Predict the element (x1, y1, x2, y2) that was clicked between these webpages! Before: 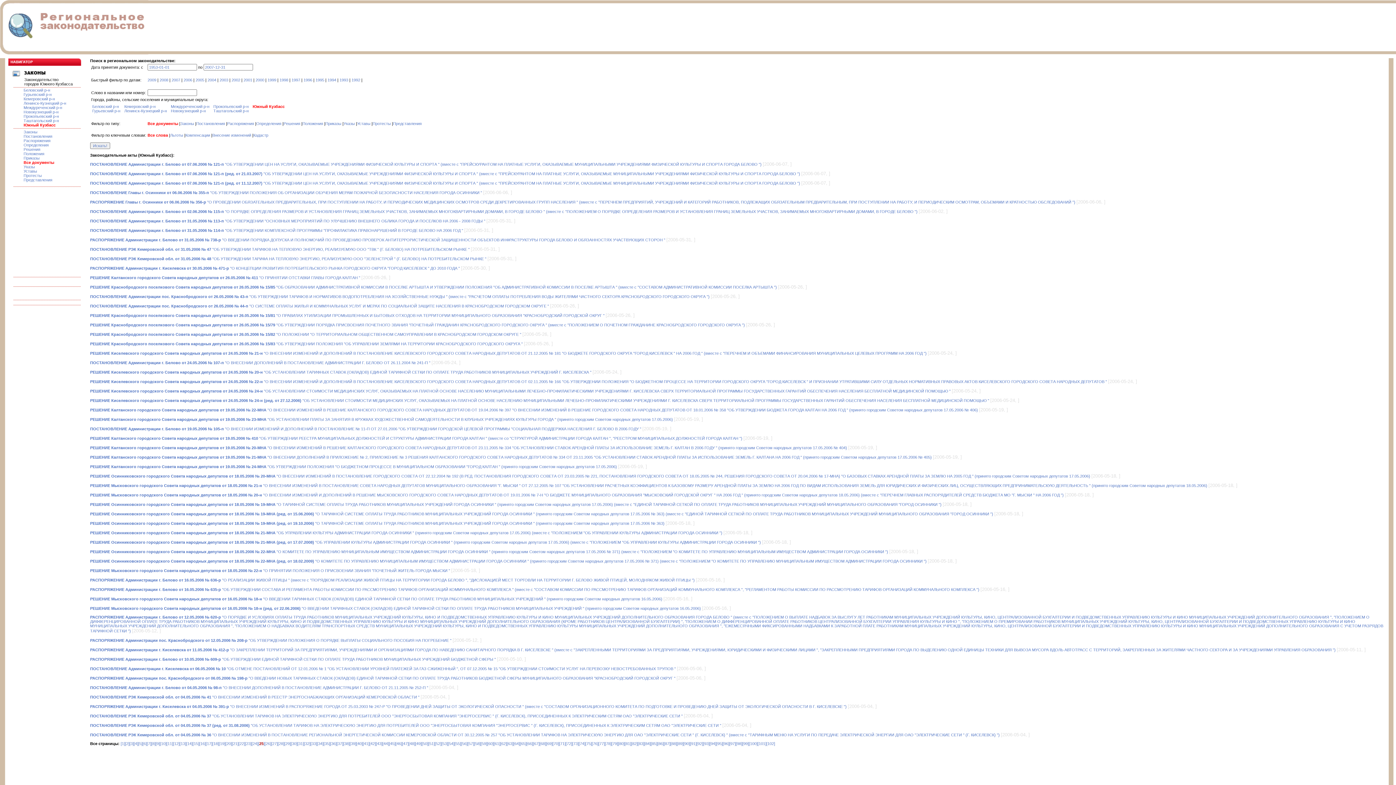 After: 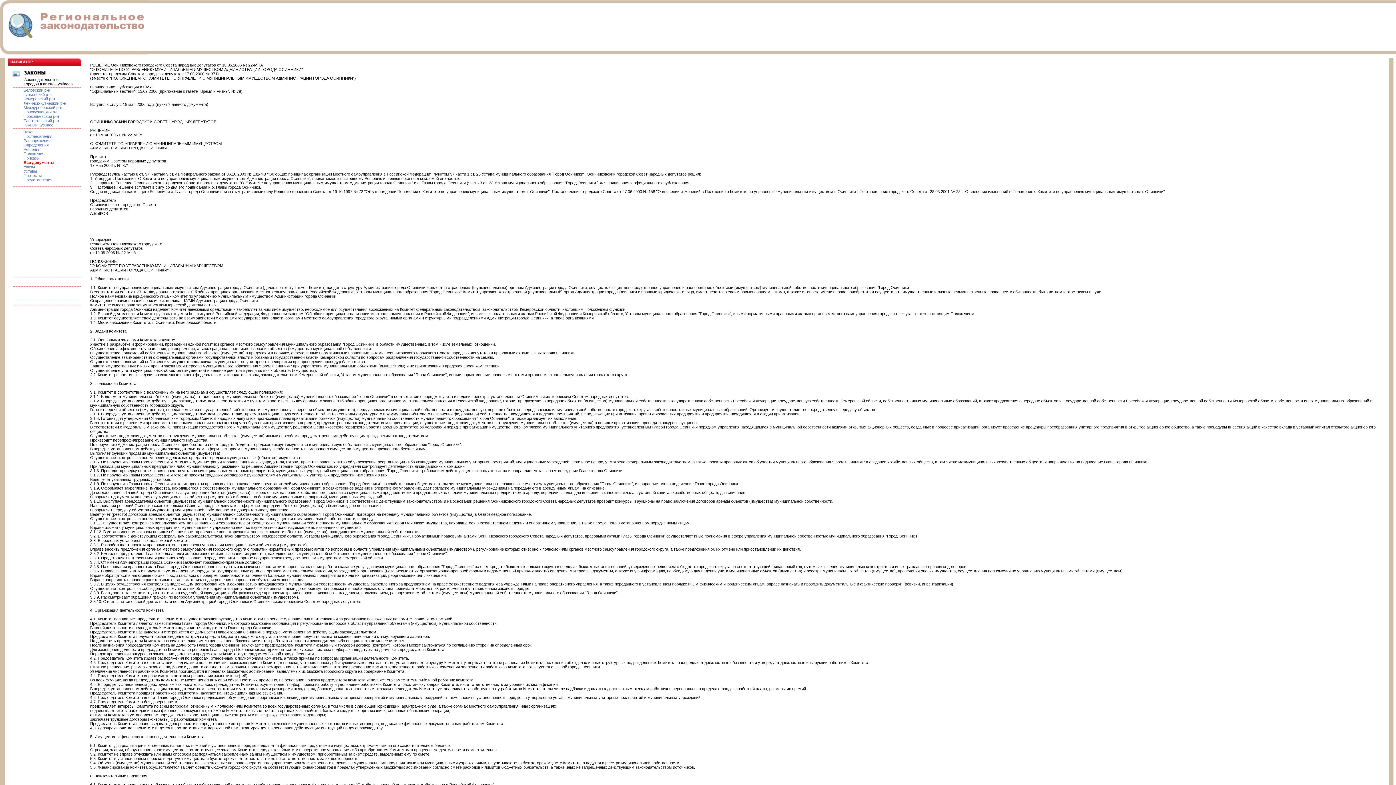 Action: bbox: (90, 549, 888, 554) label: РЕШЕНИЕ Осинниковского городского Совета народных депутатов от 18.05.2006 № 22-МНА "О КОМИТЕТЕ ПО УПРАВЛЕНИЮ МУНИЦИПАЛЬНЫМ ИМУЩЕСТВОМ АДМИНИСТРАЦИИ ГОРОДА ОСИННИКИ " (принято городским Советом народных депутатов 17.05.2006 № 371) (вместе с "ПОЛОЖЕНИЕМ "О КОМИТЕТЕ ПО УПРАВЛЕНИЮ МУНИЦИПАЛЬНЫМ ИМУЩЕСТВОМ АДМИНИСТРАЦИИ ГОРОДА ОСИННИКИ ")